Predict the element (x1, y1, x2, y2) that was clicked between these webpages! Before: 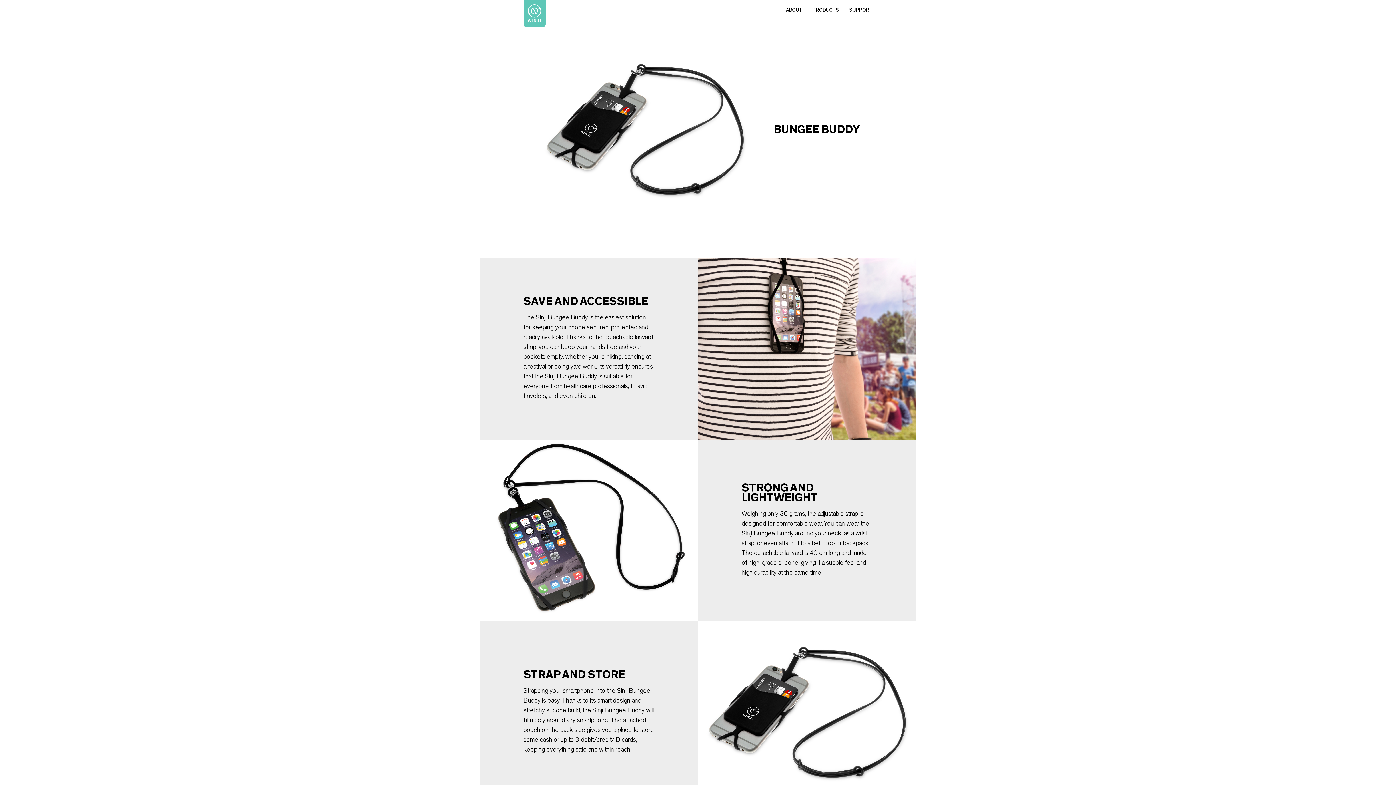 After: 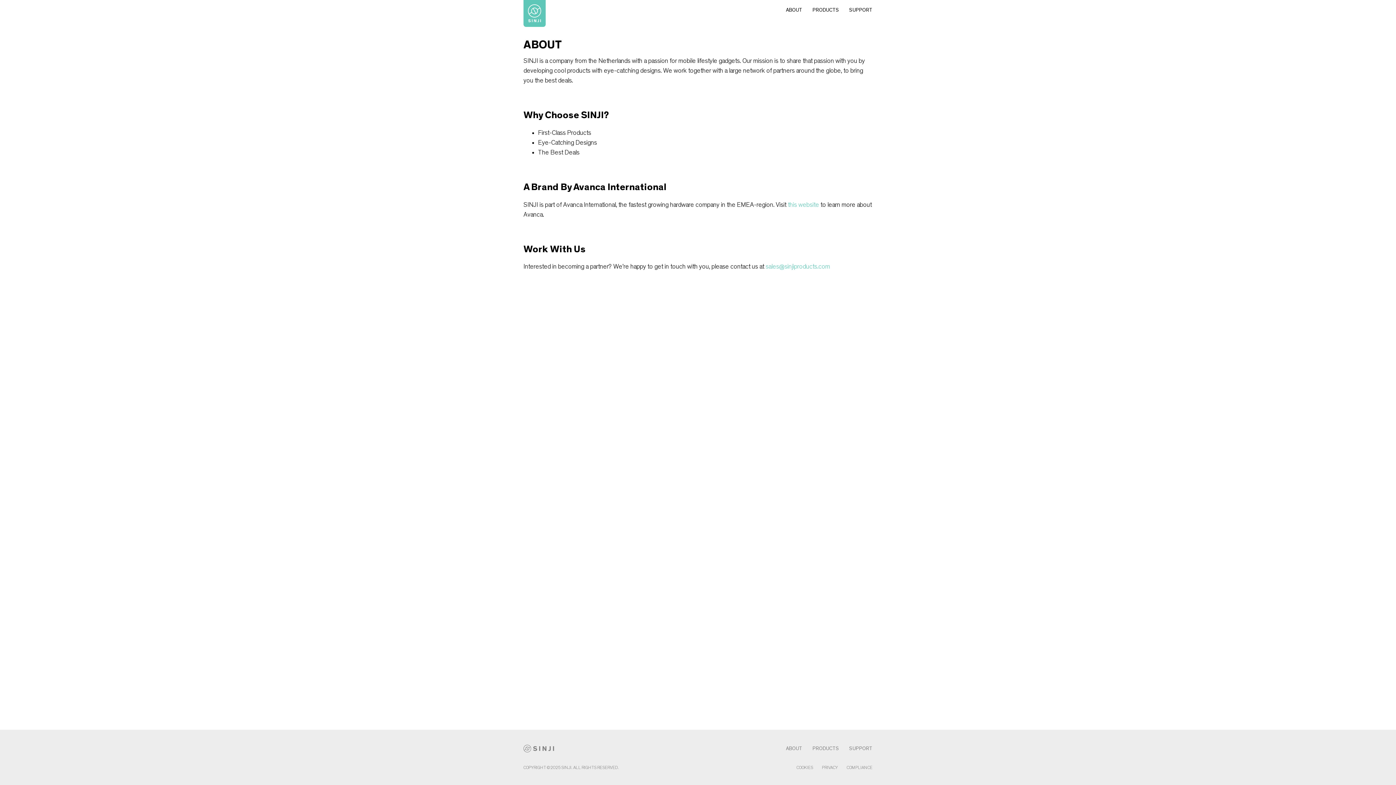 Action: bbox: (781, 0, 807, 20) label: ABOUT